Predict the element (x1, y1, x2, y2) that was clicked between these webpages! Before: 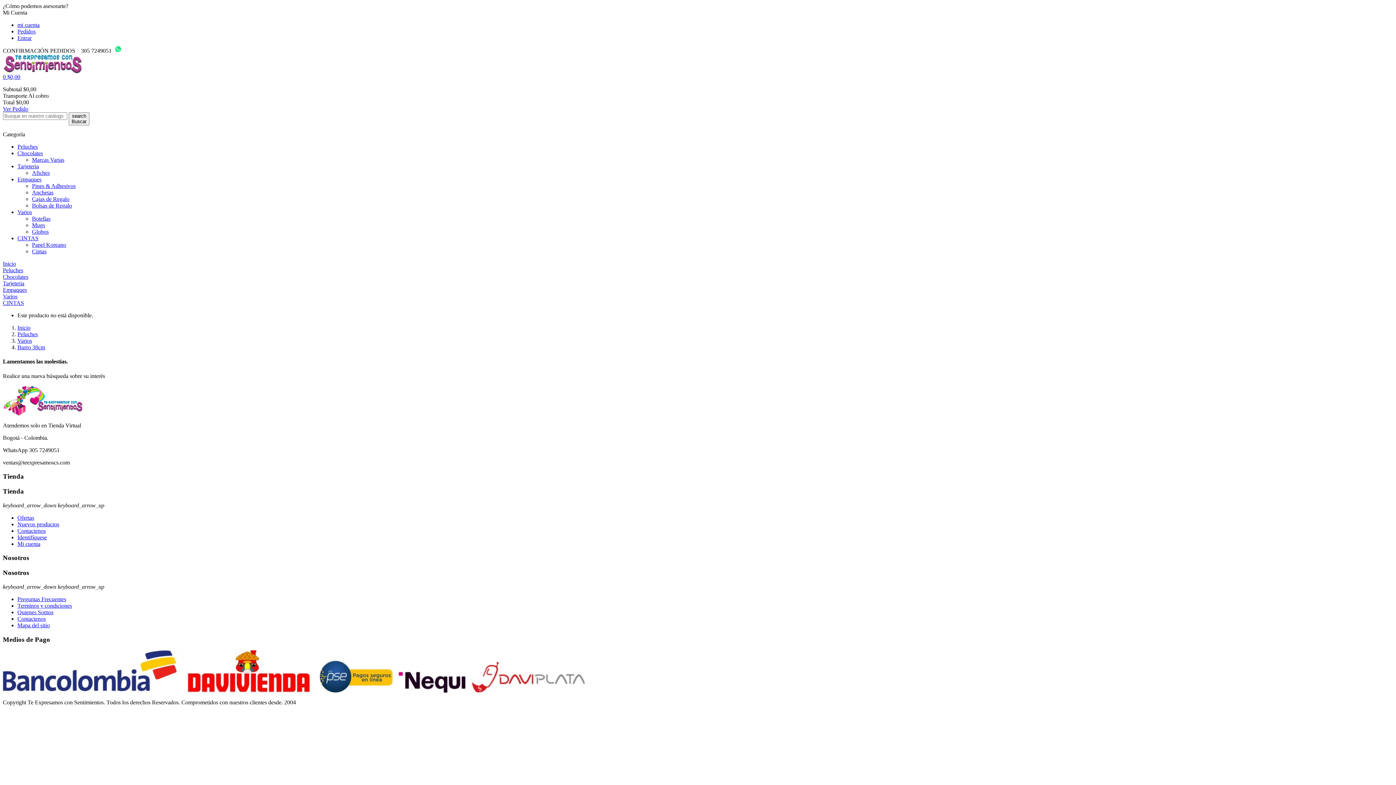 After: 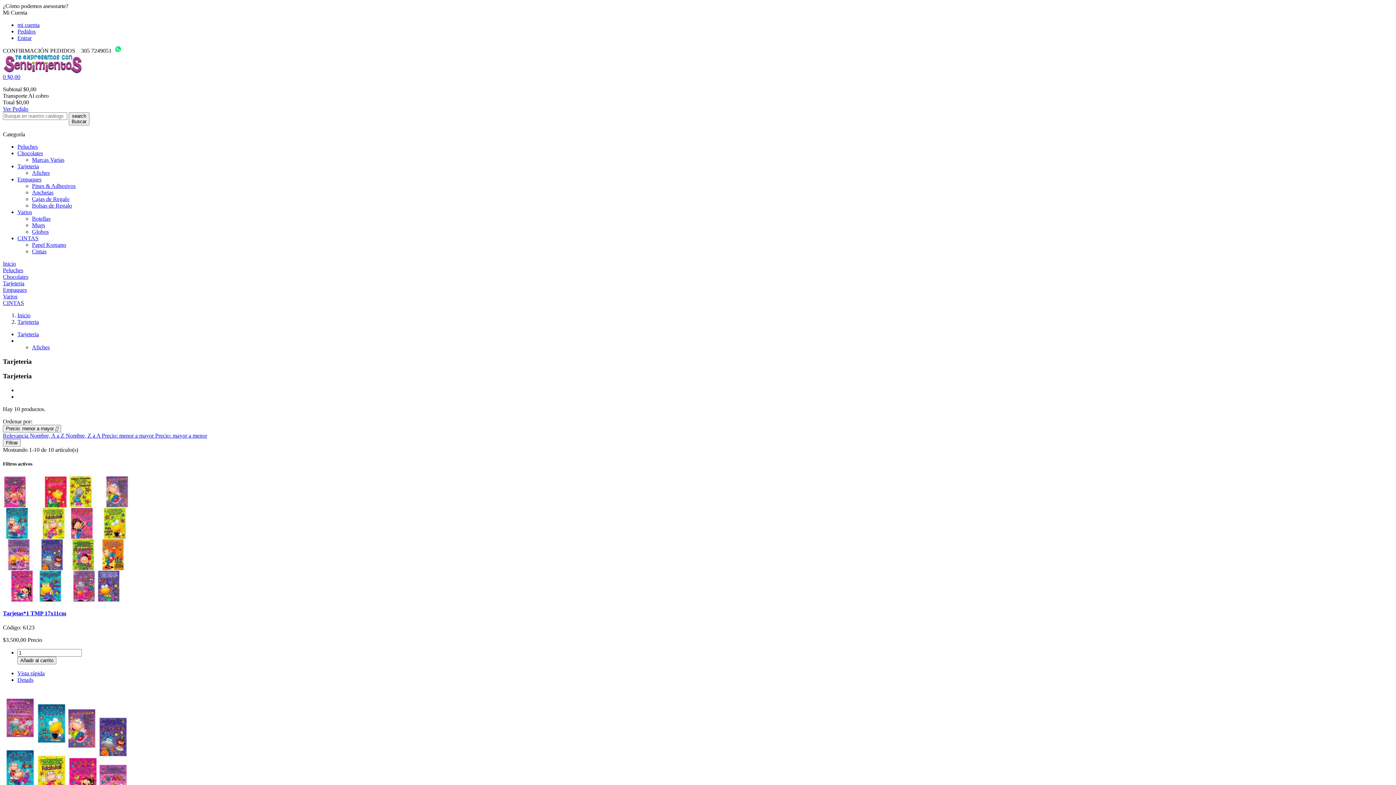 Action: bbox: (17, 163, 38, 169) label: Tarjeteria